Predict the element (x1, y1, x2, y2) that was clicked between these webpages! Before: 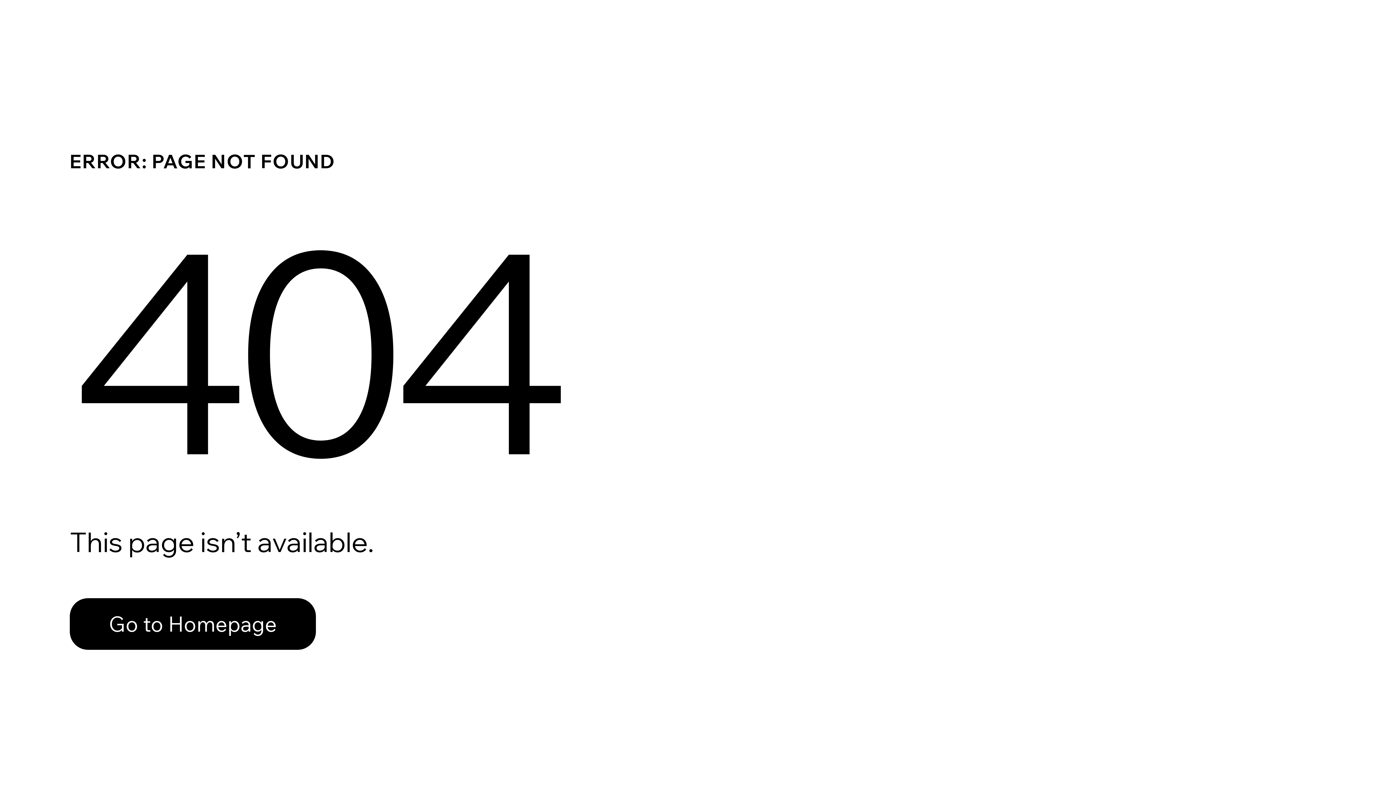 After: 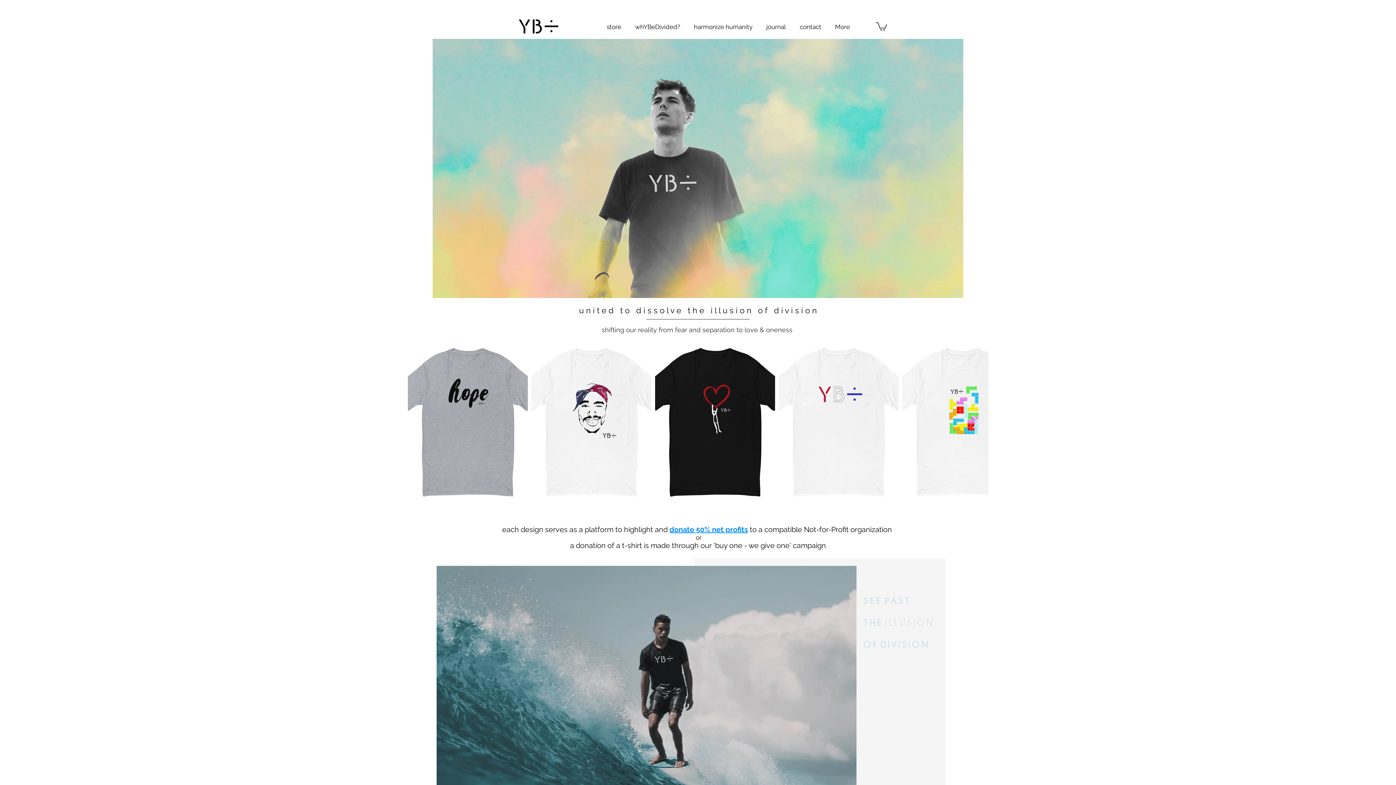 Action: label: Go to Homepage bbox: (69, 582, 768, 659)